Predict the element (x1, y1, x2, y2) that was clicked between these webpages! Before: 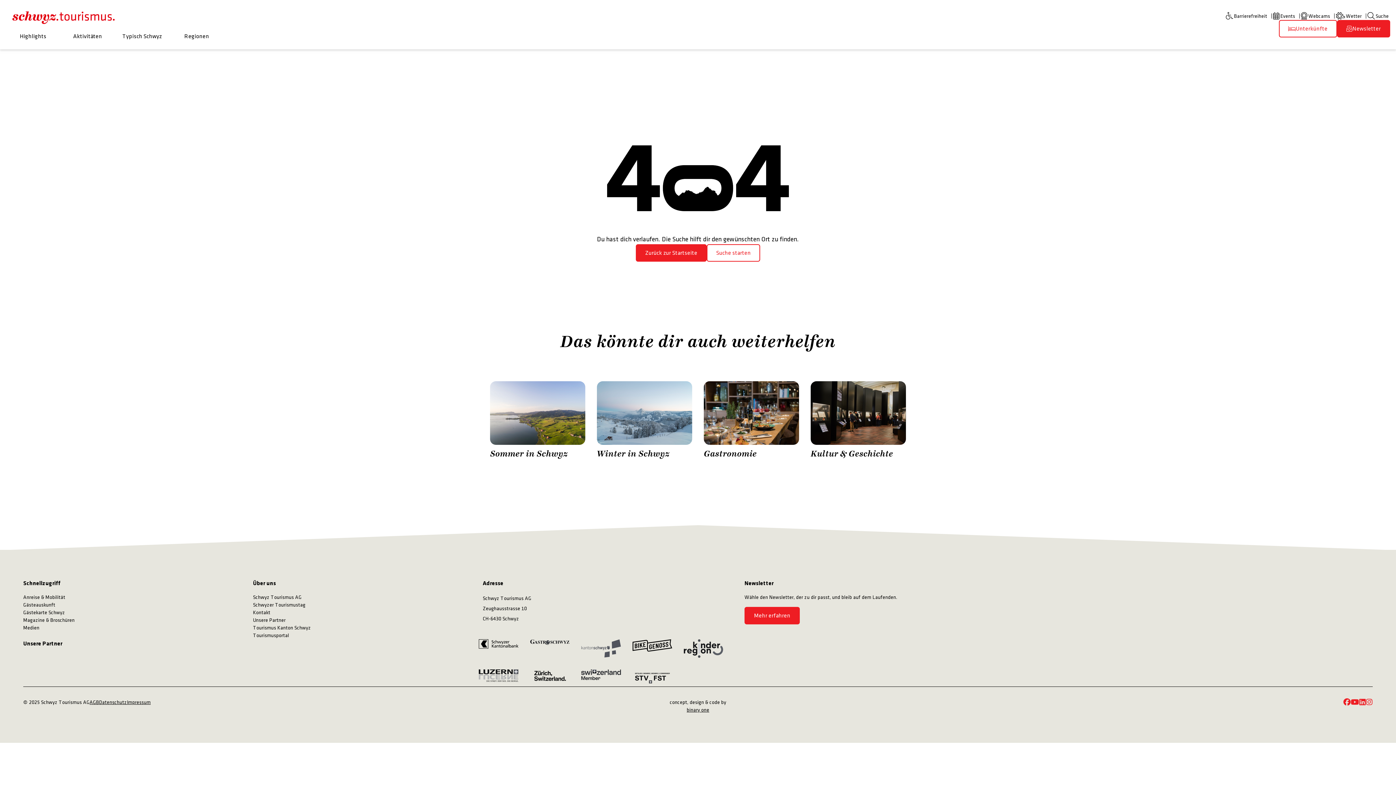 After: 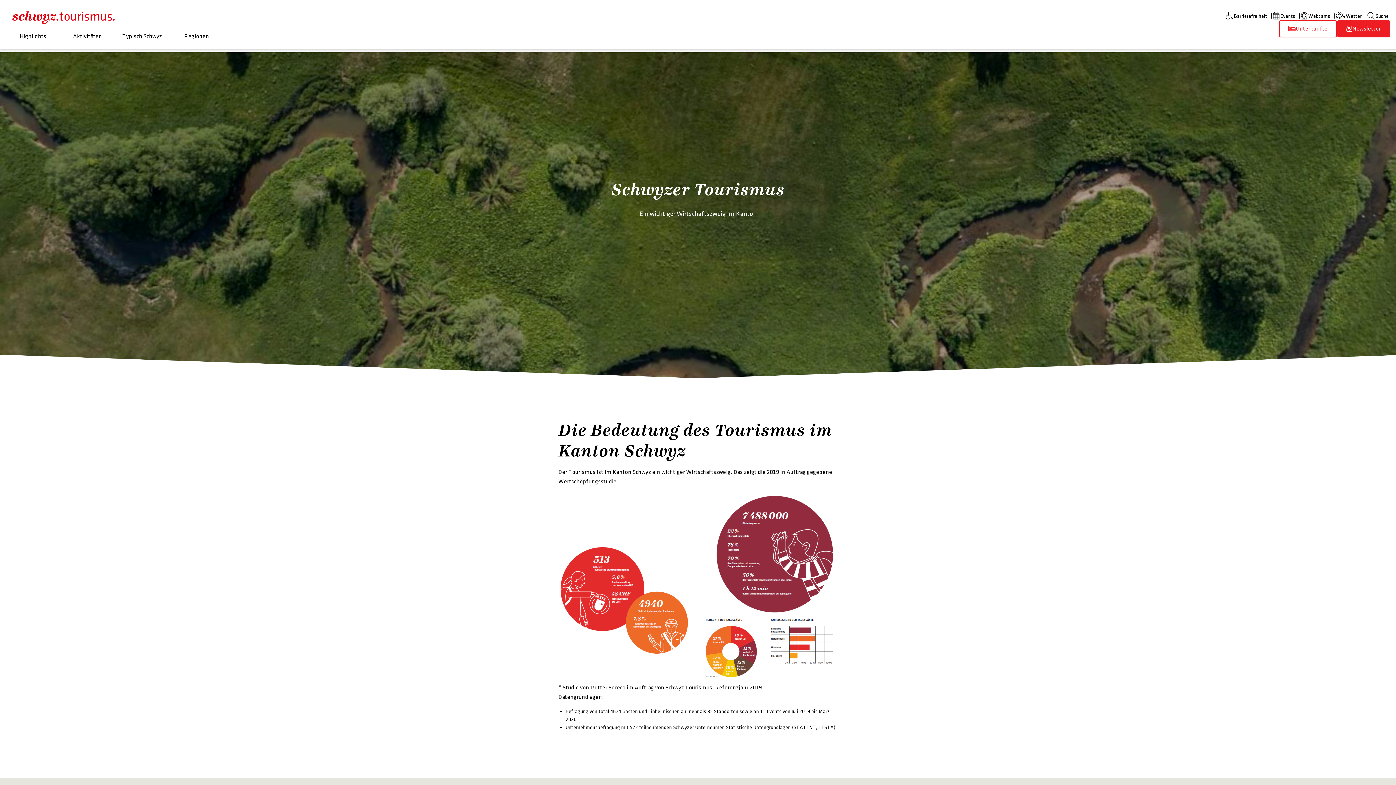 Action: label: Tourismus Kanton Schwyz bbox: (253, 624, 468, 632)